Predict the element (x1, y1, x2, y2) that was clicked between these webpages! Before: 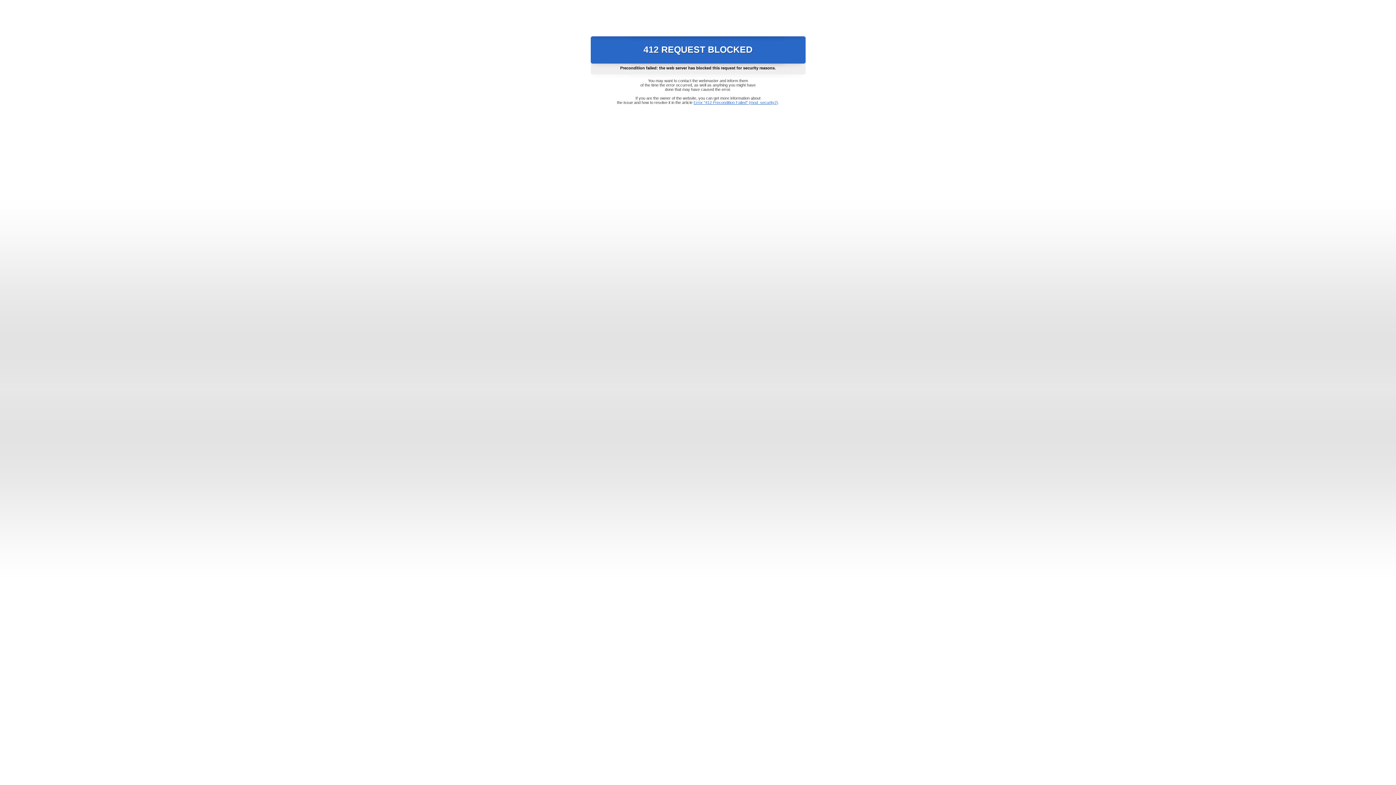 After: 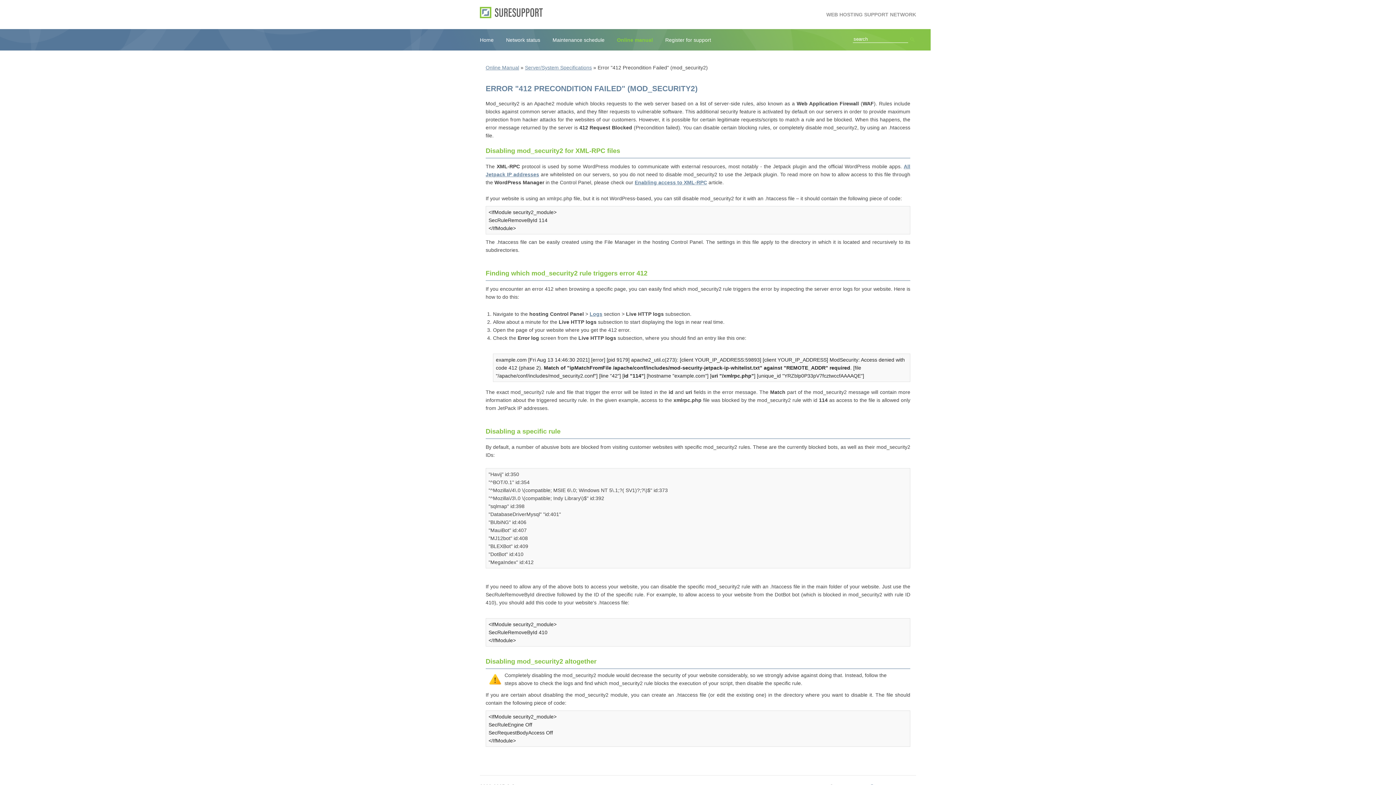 Action: bbox: (693, 100, 778, 104) label: Error "412 Precondition Failed" (mod_security2)